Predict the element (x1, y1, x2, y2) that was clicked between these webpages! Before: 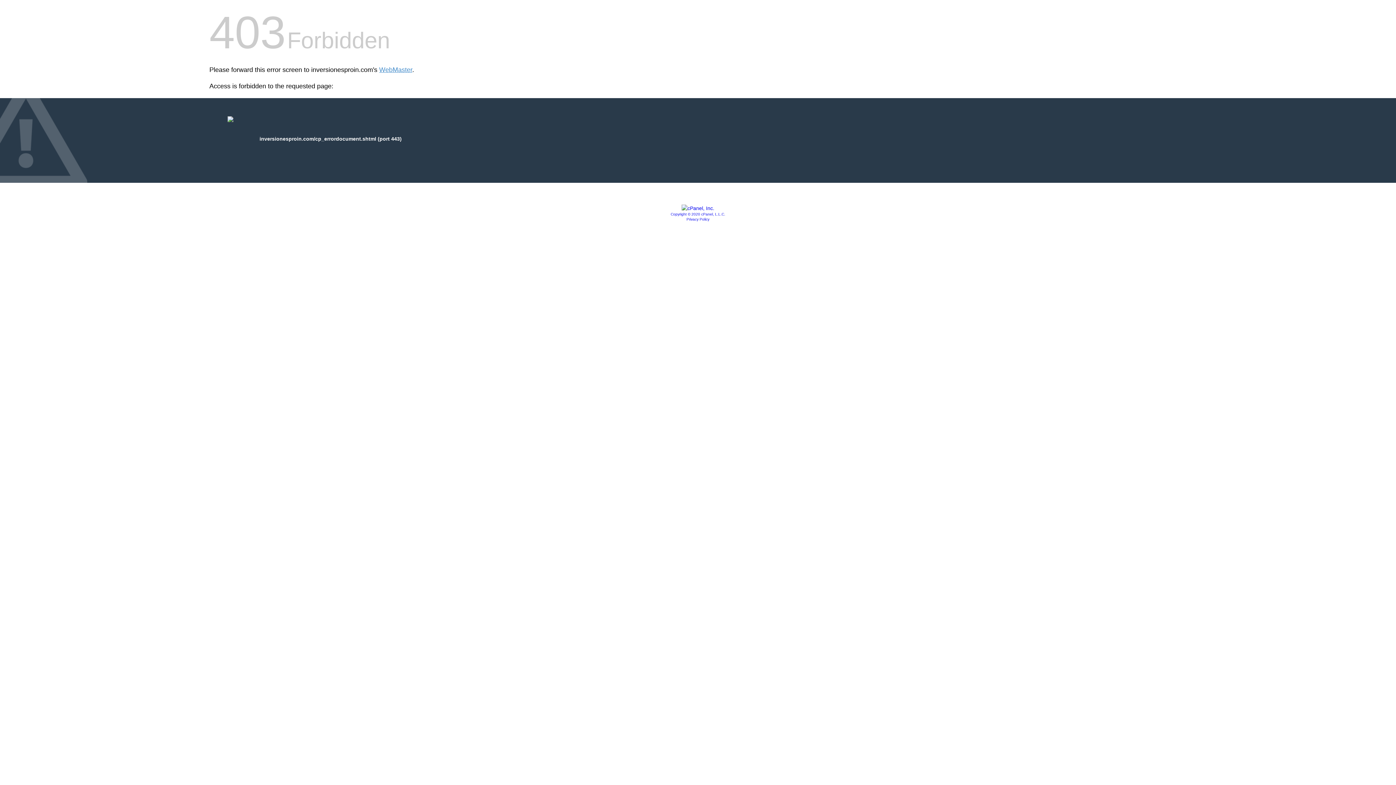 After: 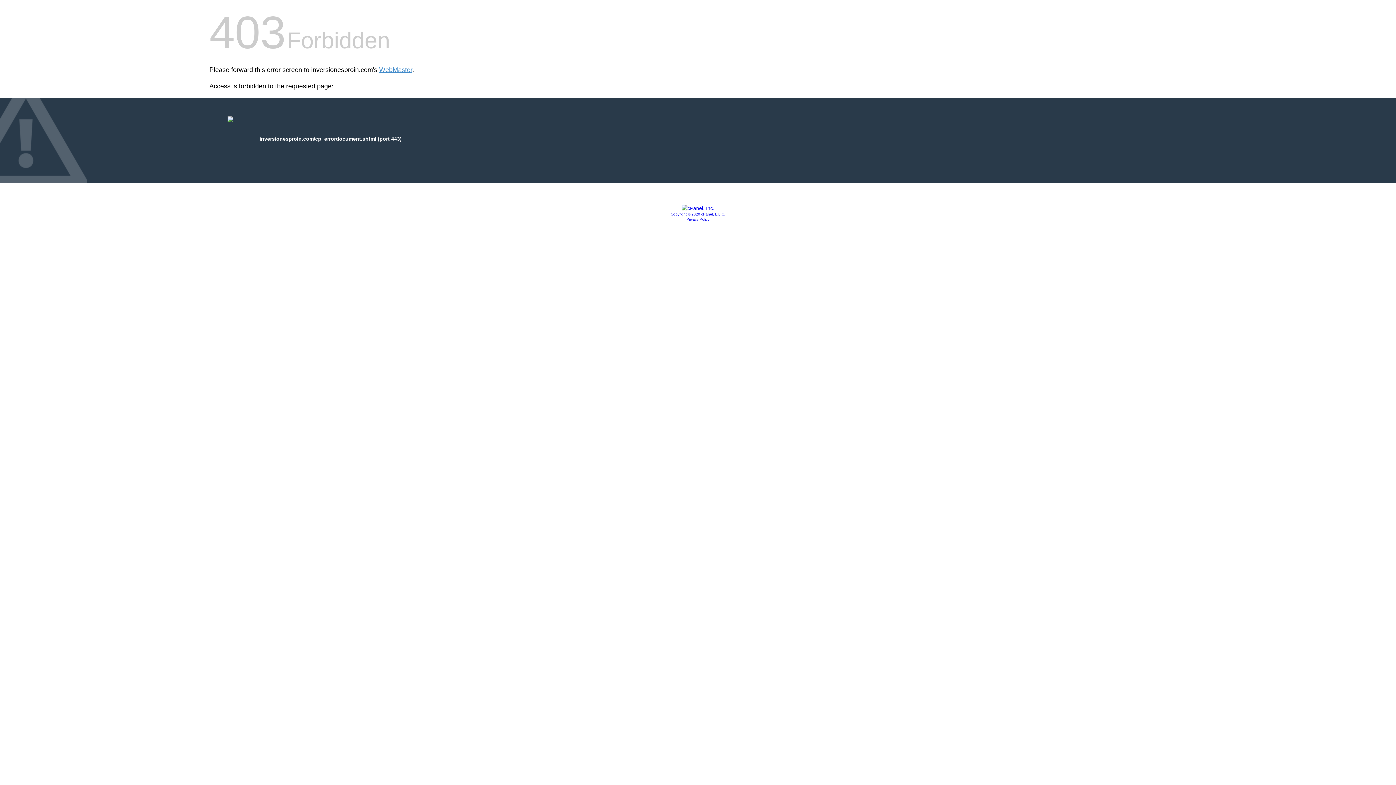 Action: label: Copyright © 2020 cPanel, L.L.C. bbox: (670, 212, 725, 216)